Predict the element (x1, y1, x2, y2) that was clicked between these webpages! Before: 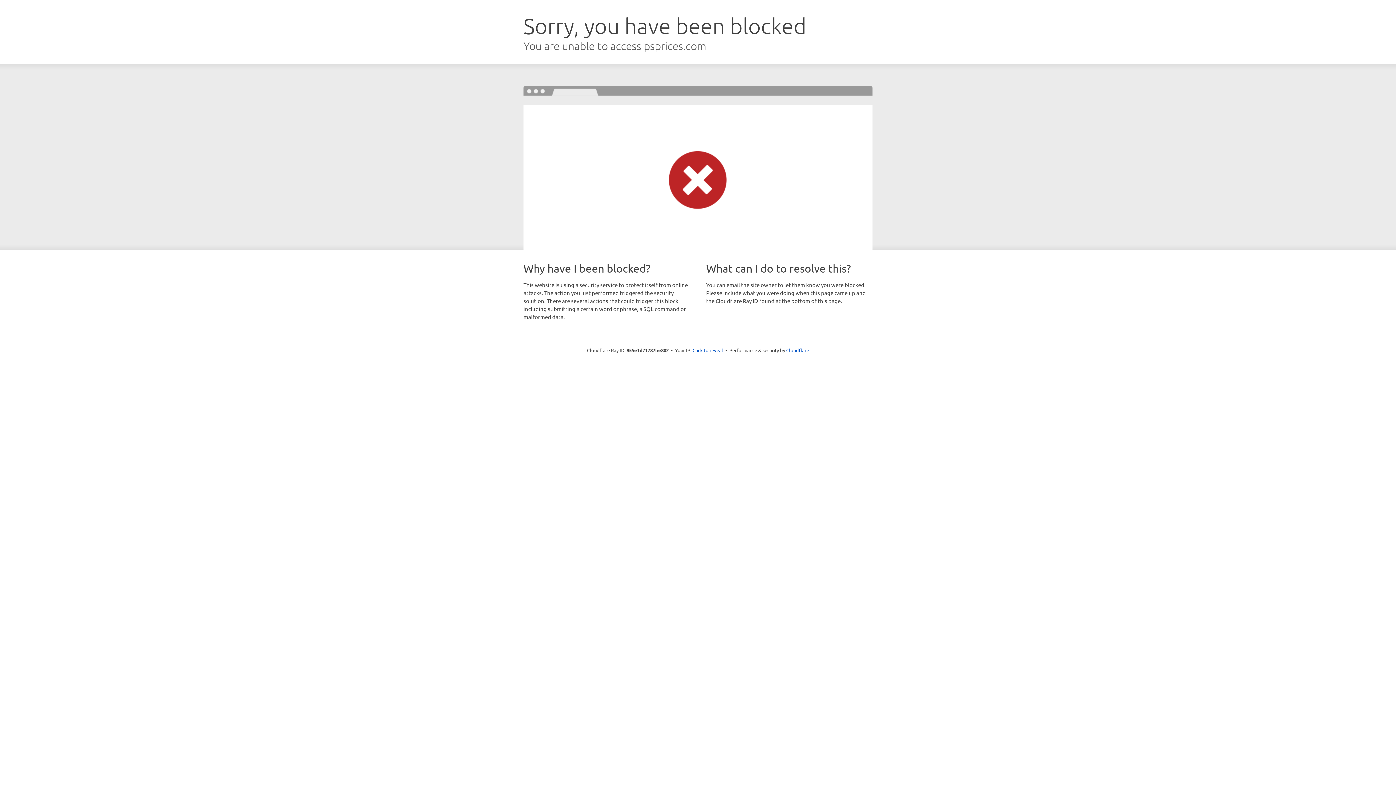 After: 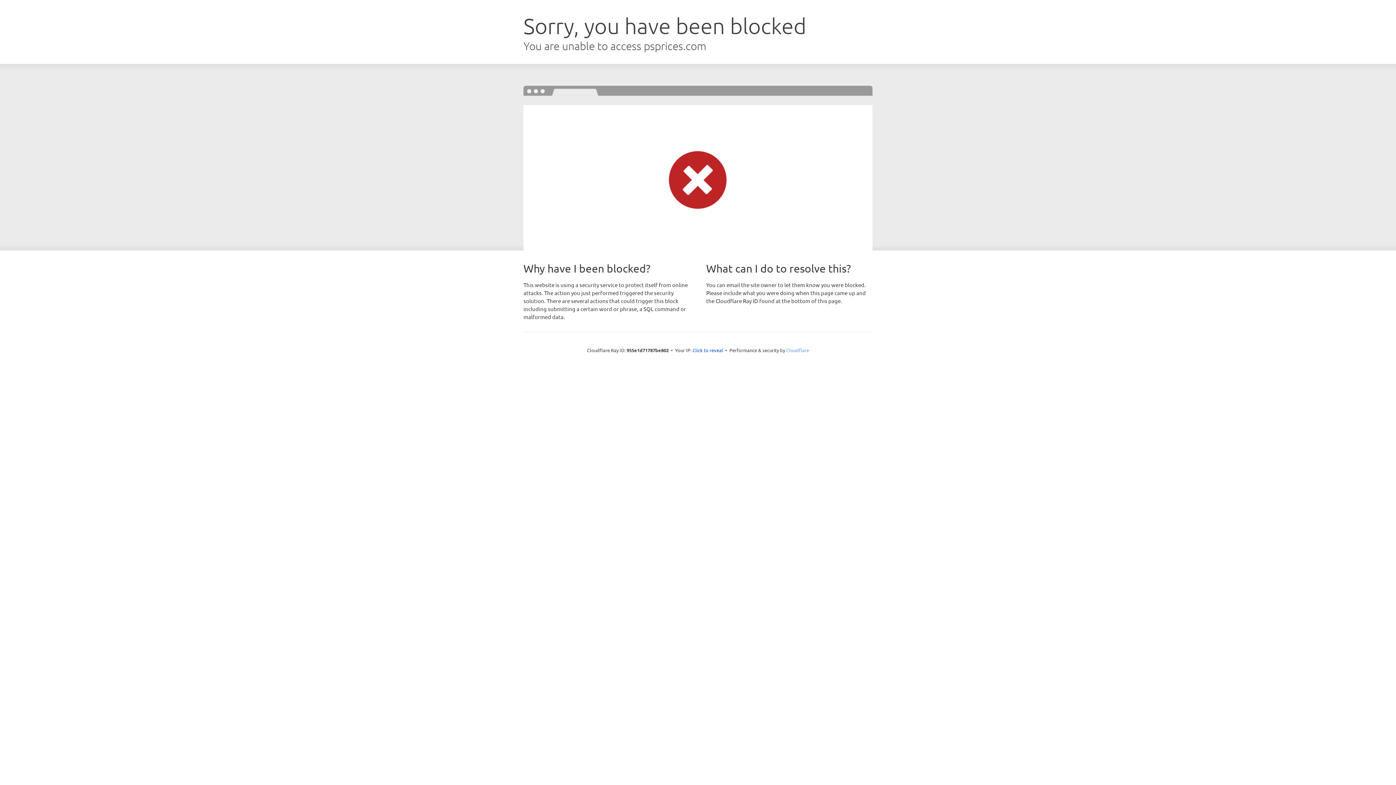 Action: label: Cloudflare bbox: (786, 347, 809, 353)